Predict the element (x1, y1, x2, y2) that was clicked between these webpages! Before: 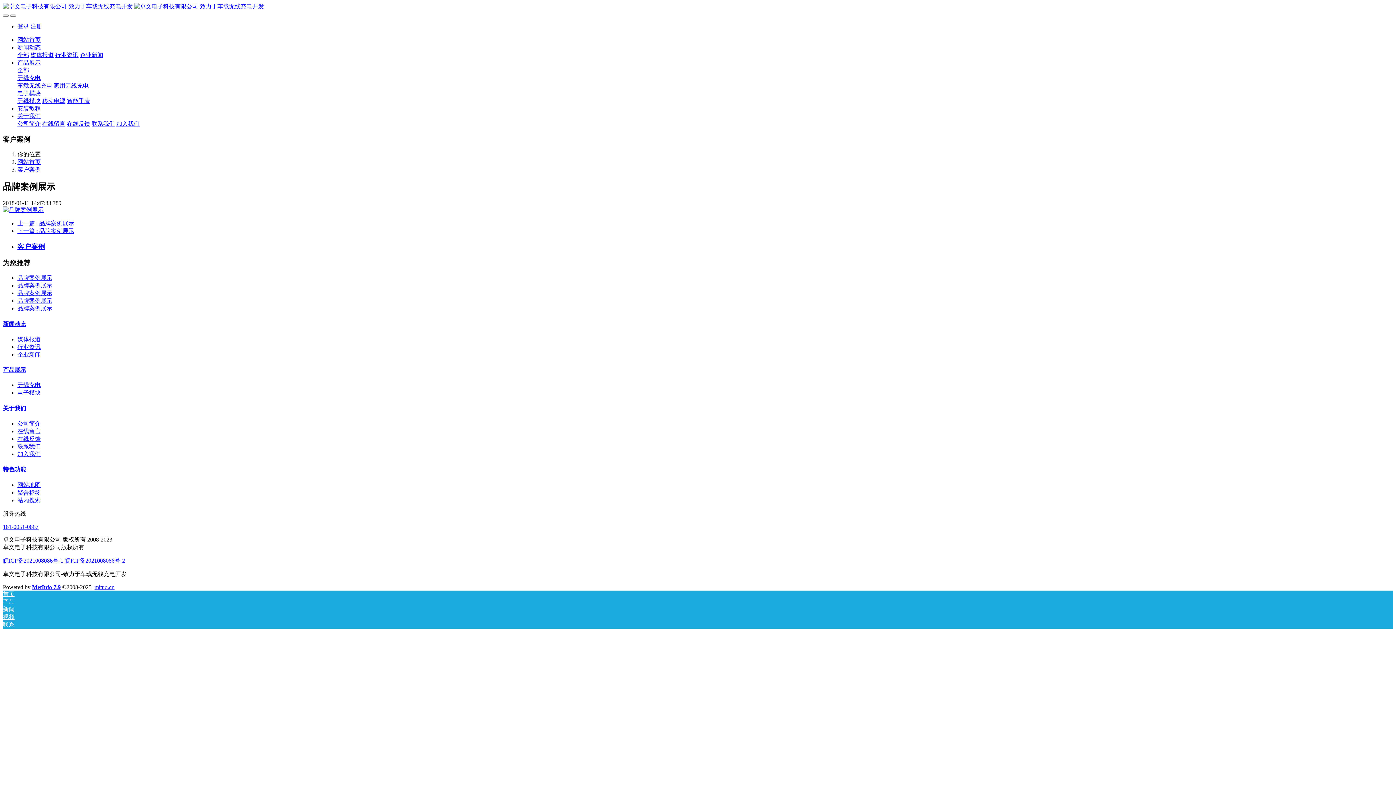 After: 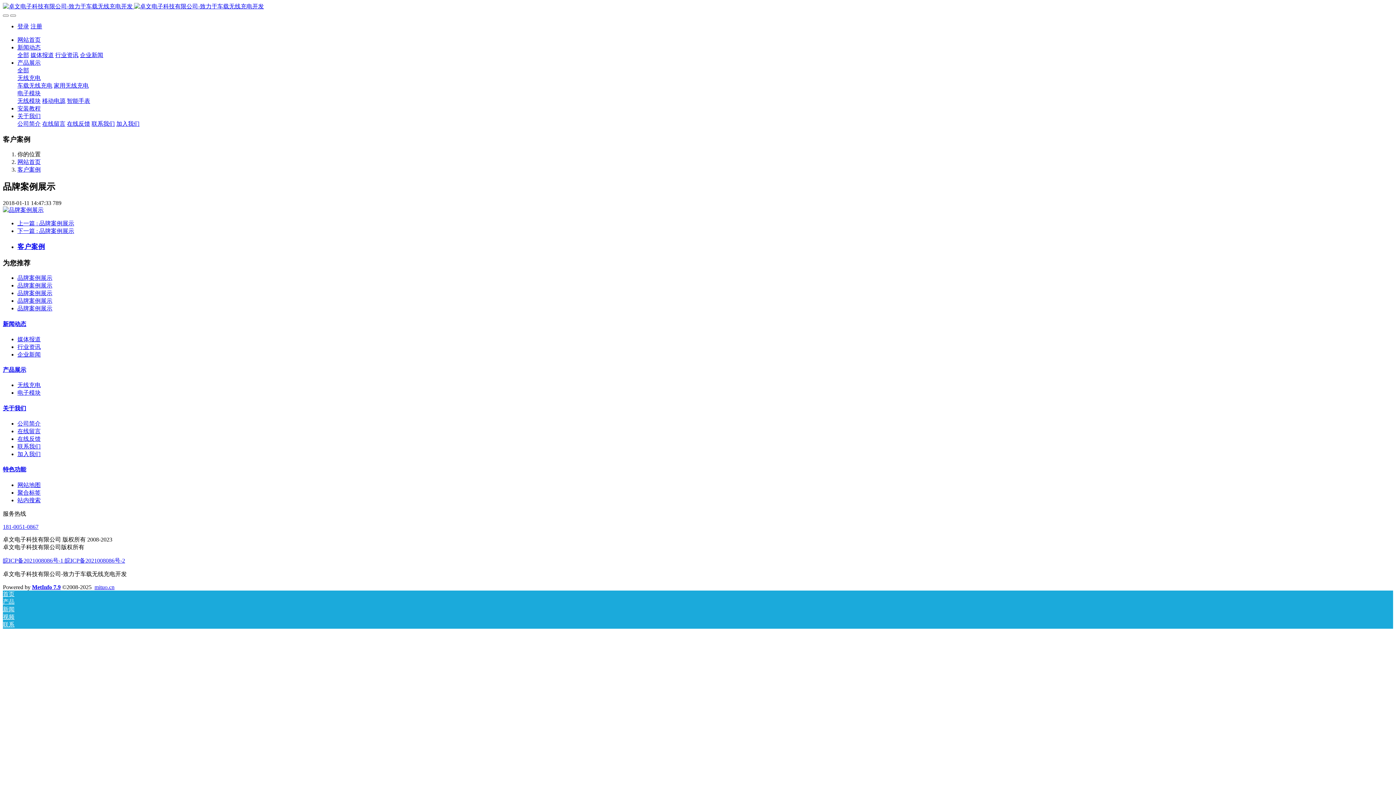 Action: bbox: (2, 557, 125, 563) label: 皖ICP备2021008086号-1 皖ICP备2021008086号-2